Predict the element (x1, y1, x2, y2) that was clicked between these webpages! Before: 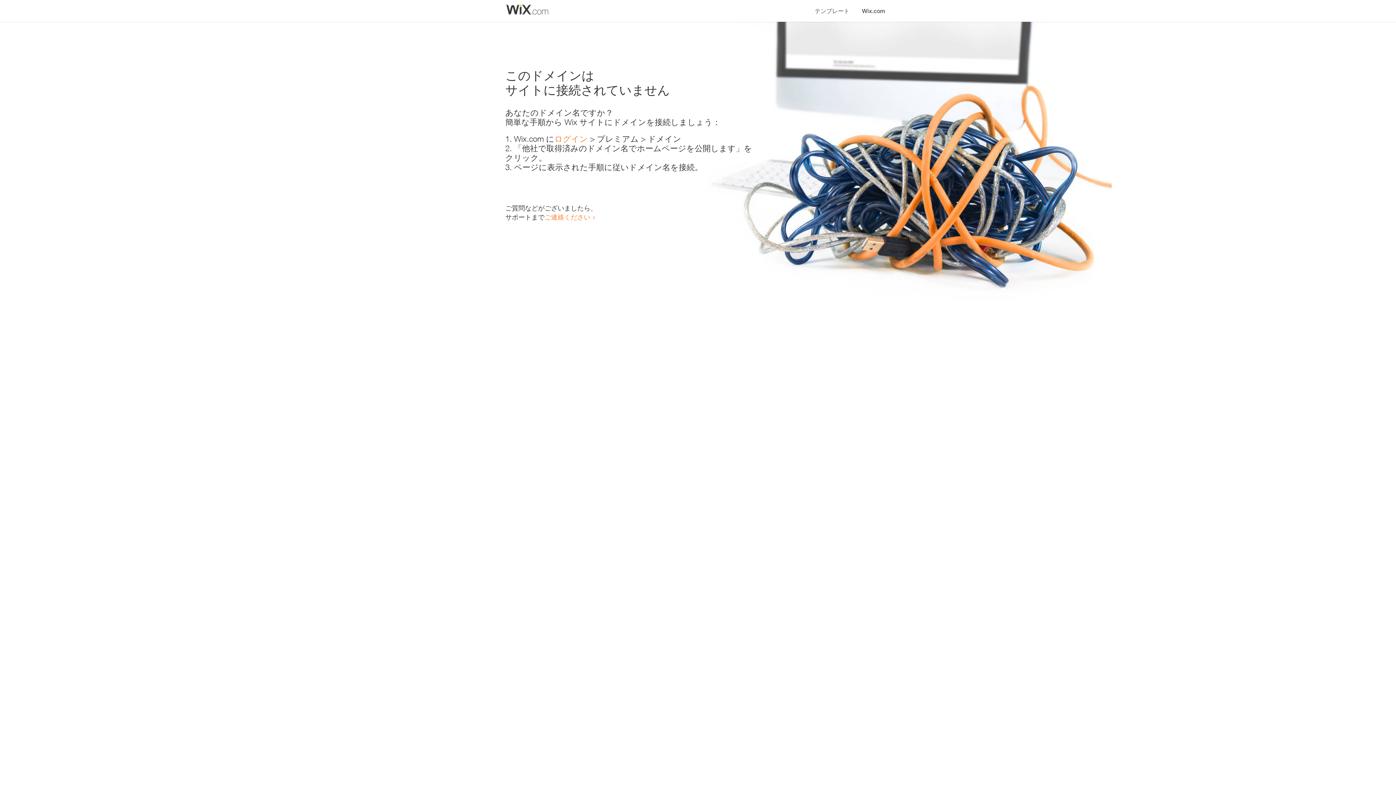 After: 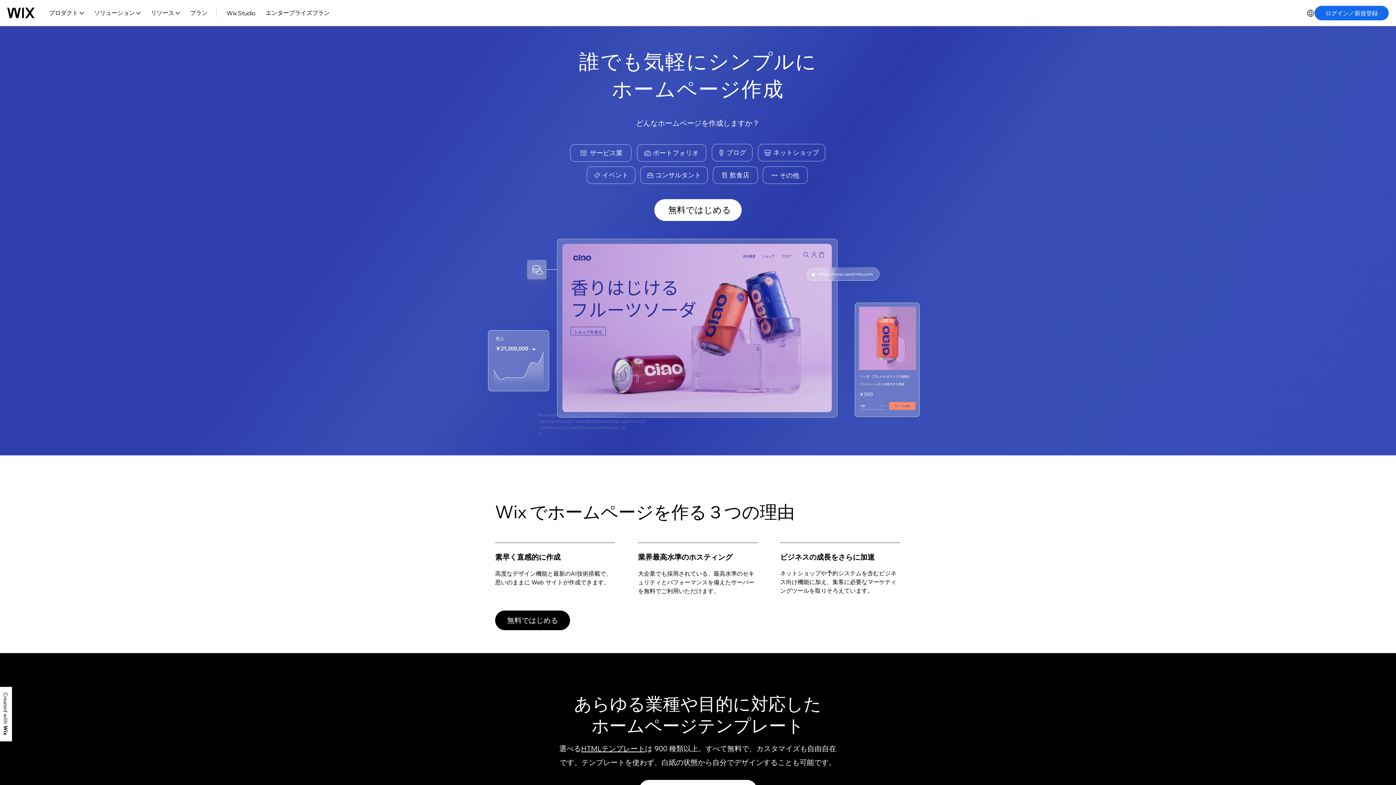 Action: label: ログイン bbox: (554, 134, 588, 143)